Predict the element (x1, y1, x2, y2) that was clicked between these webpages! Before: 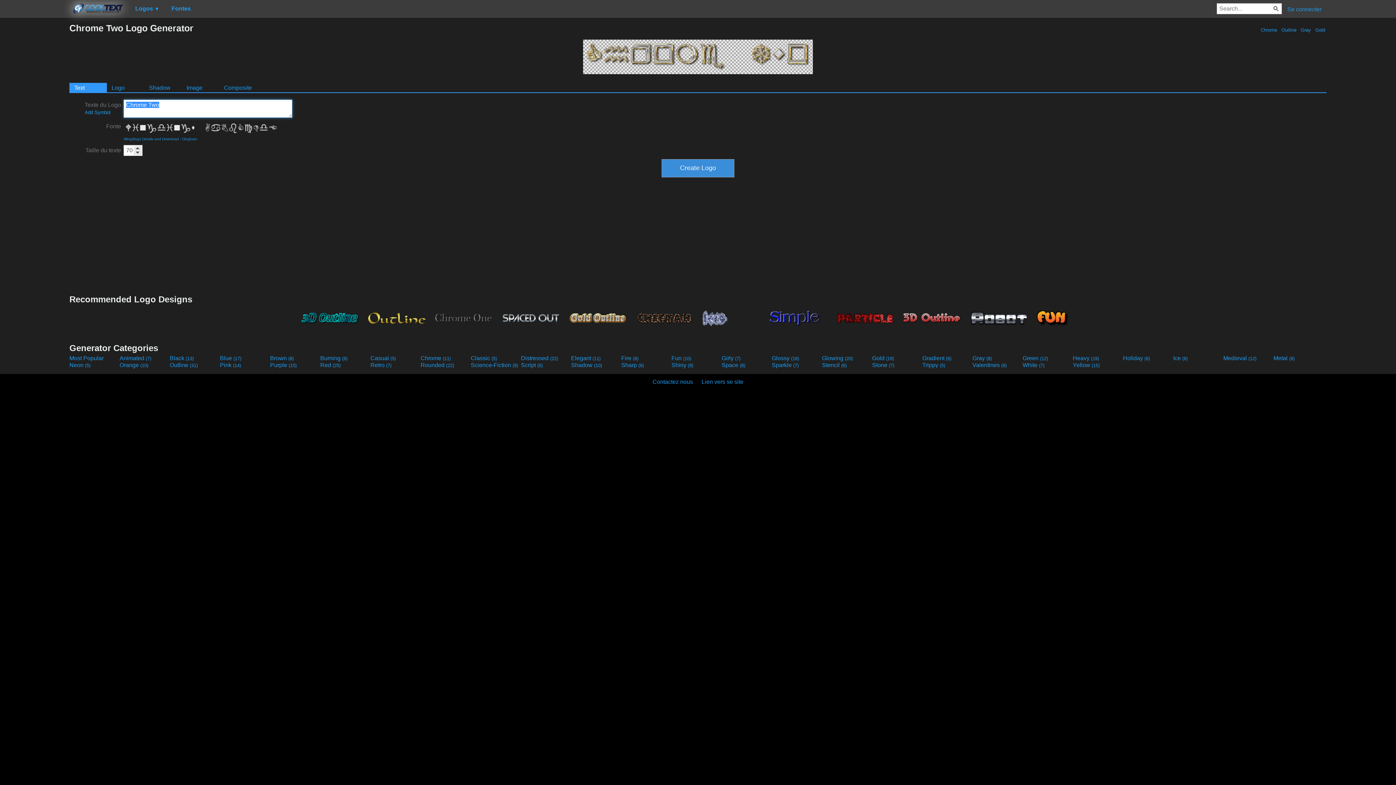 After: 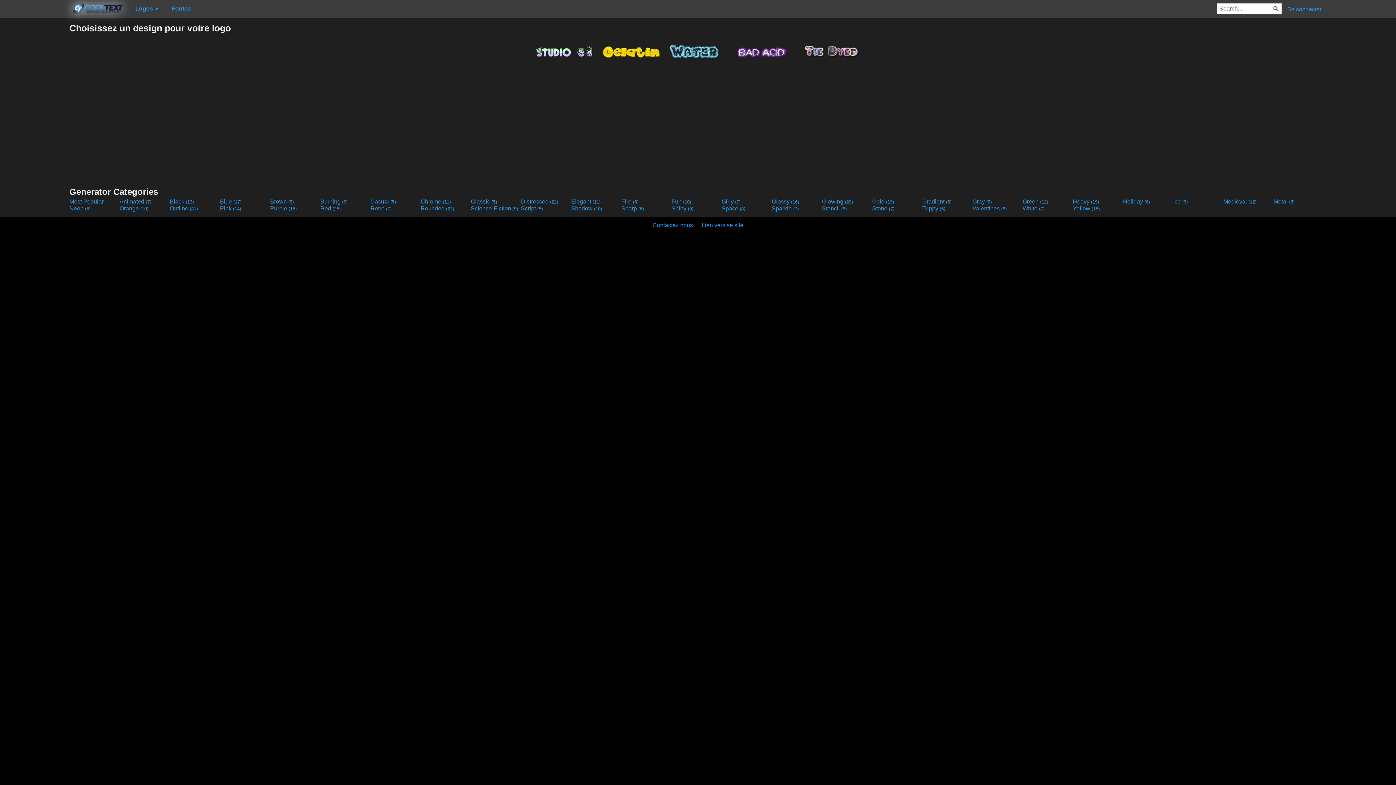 Action: label: Trippy (5) bbox: (922, 362, 971, 368)